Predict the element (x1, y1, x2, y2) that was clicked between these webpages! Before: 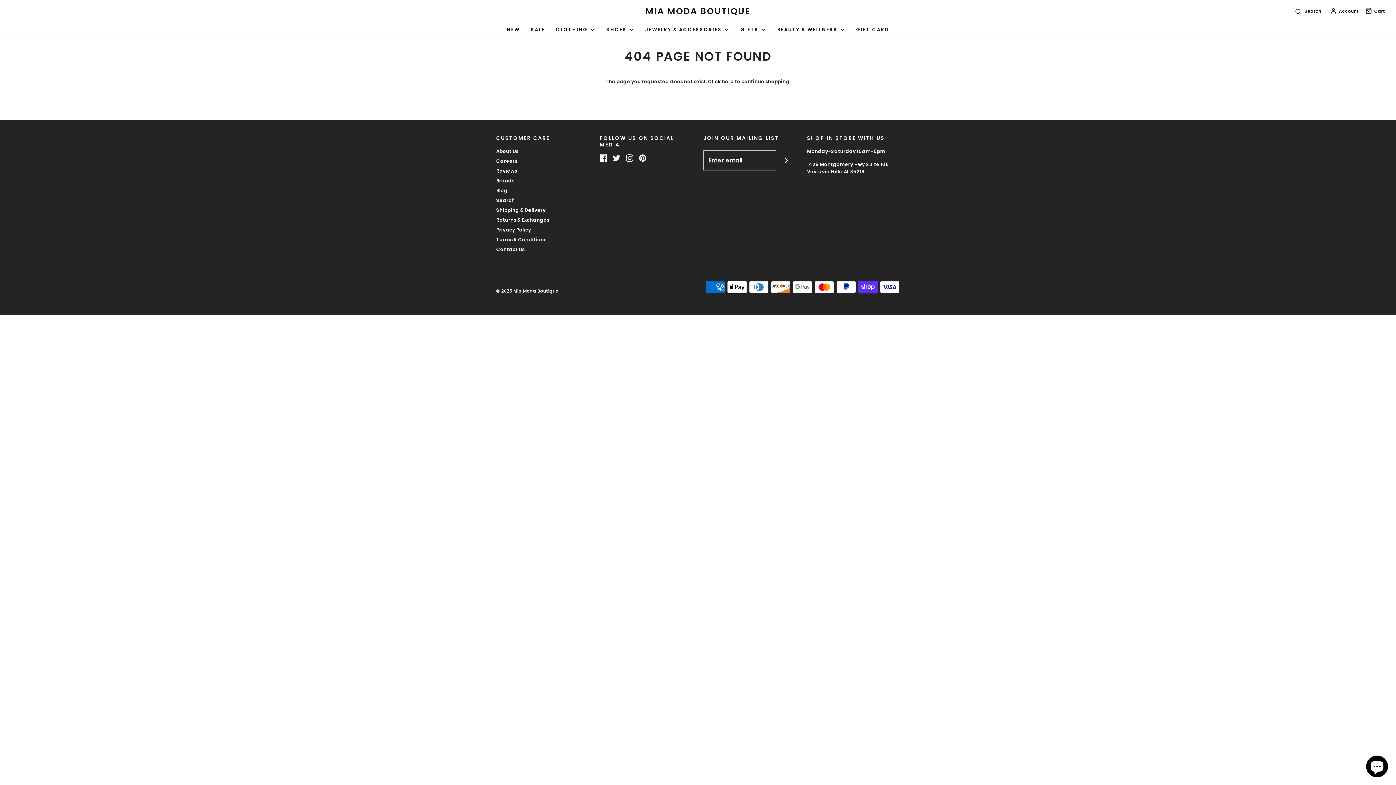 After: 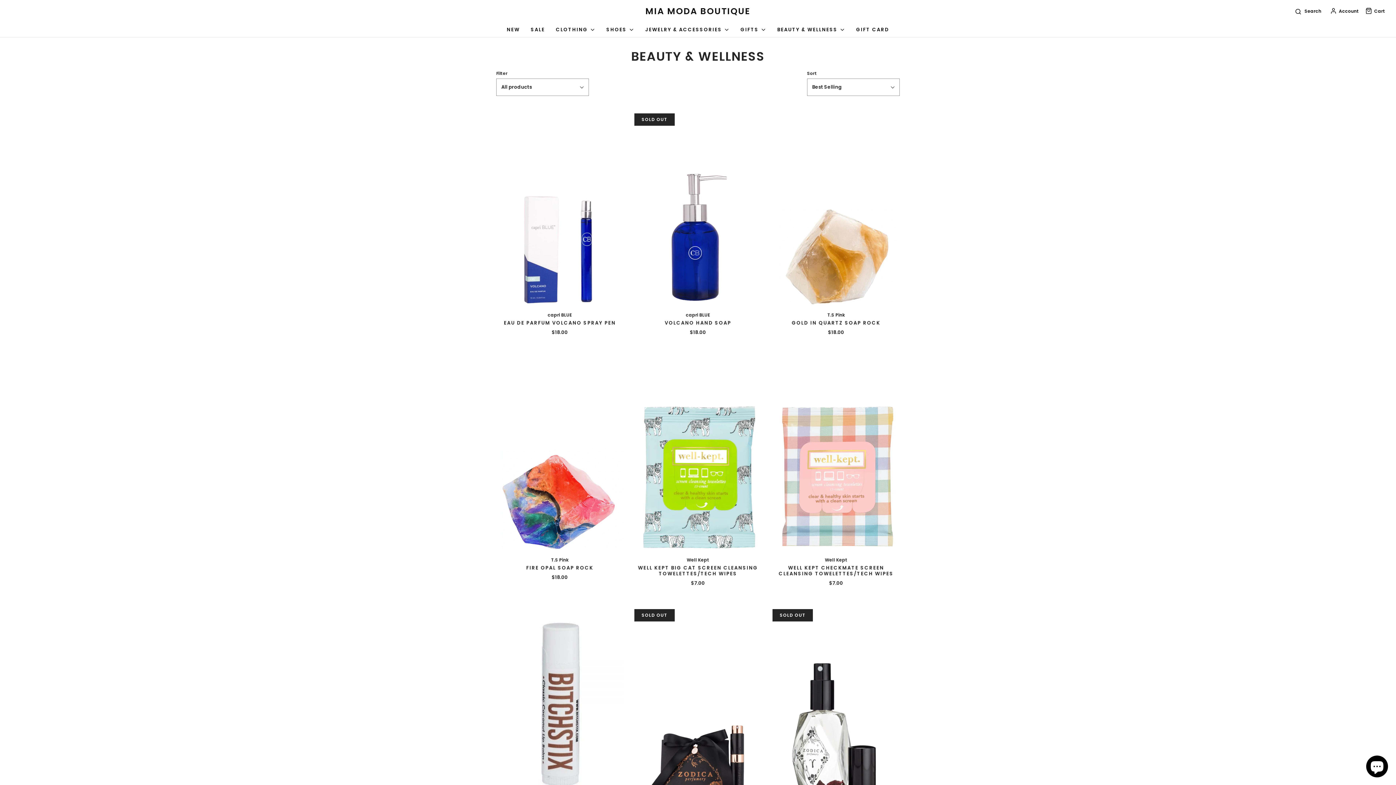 Action: bbox: (777, 22, 845, 36) label: BEAUTY & WELLNESS